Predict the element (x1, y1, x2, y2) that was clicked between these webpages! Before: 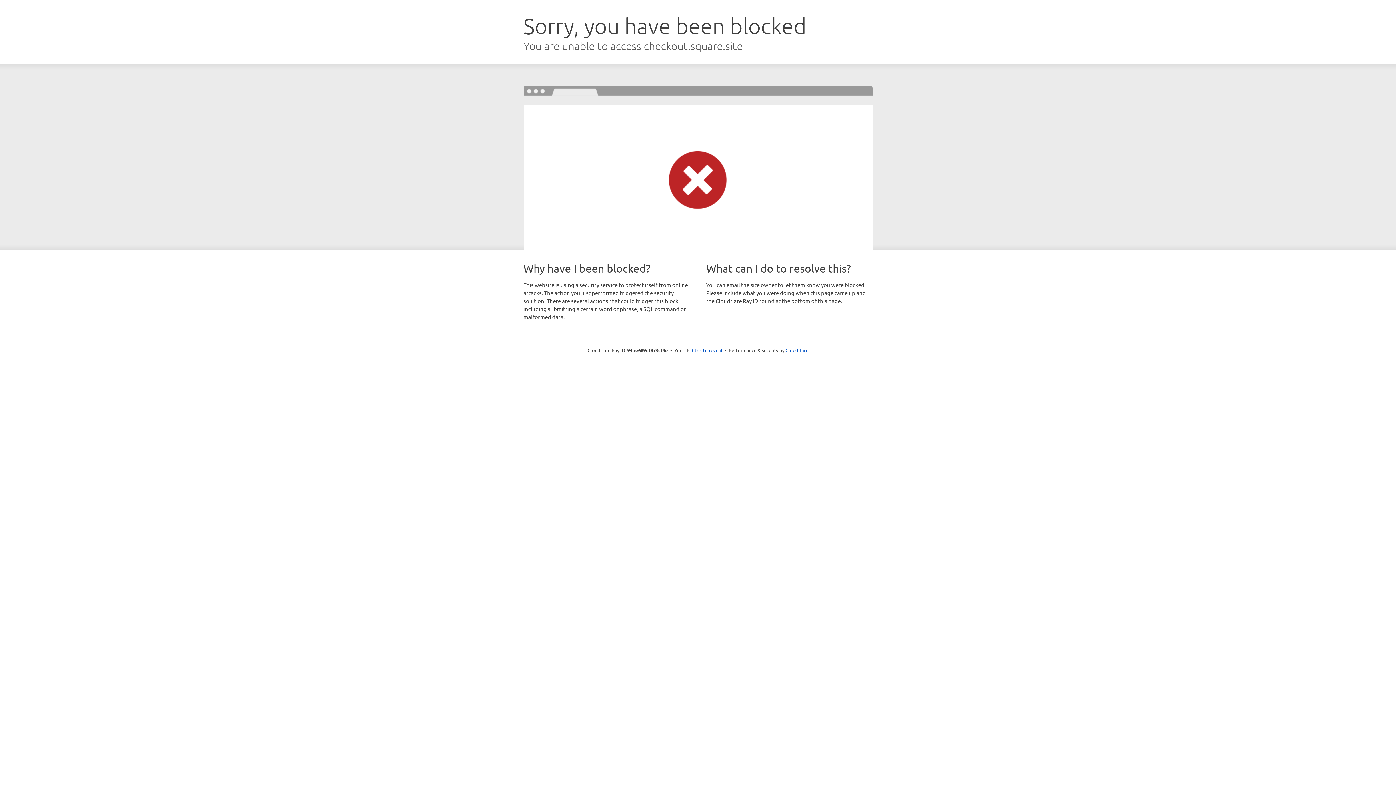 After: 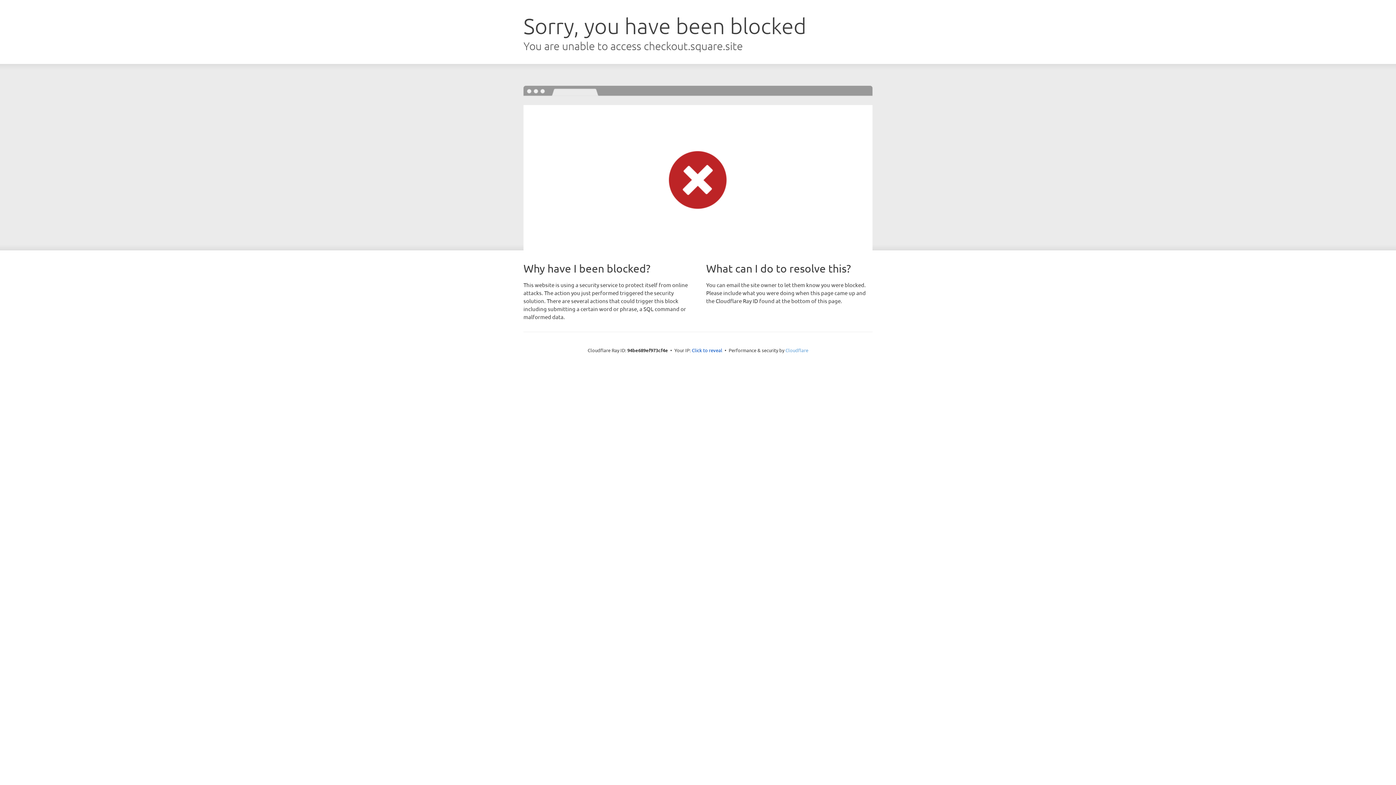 Action: bbox: (785, 347, 808, 353) label: Cloudflare